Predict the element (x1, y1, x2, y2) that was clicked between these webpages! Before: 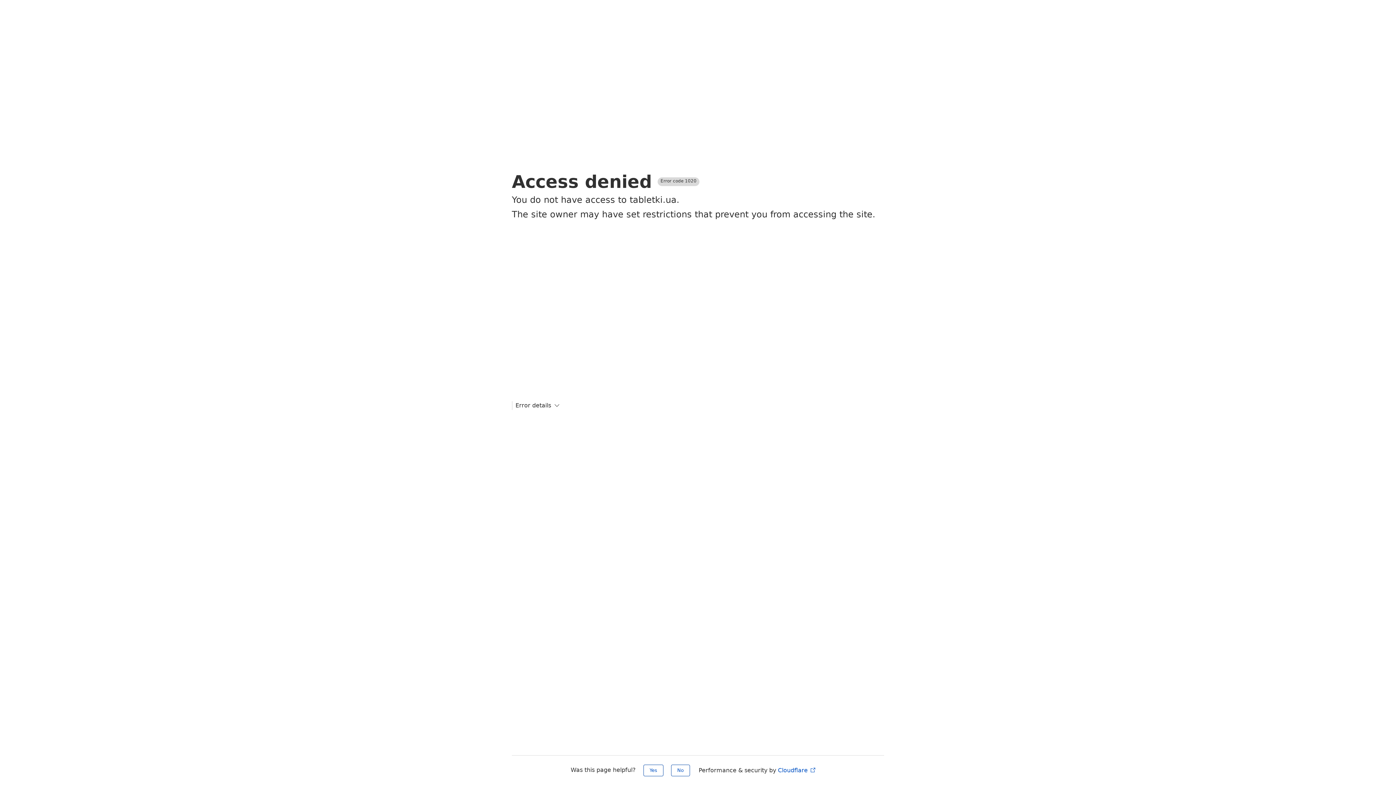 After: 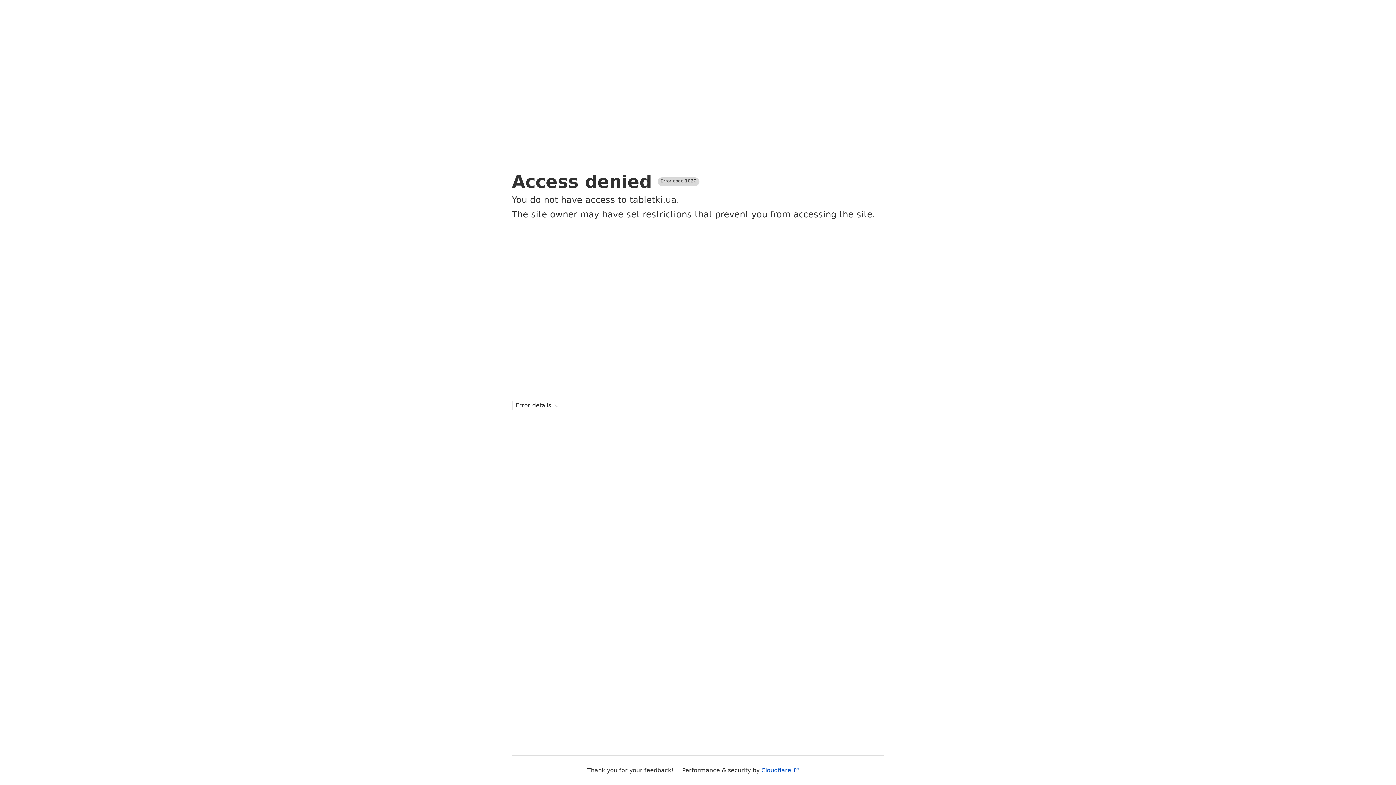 Action: label: Yes bbox: (643, 765, 663, 776)